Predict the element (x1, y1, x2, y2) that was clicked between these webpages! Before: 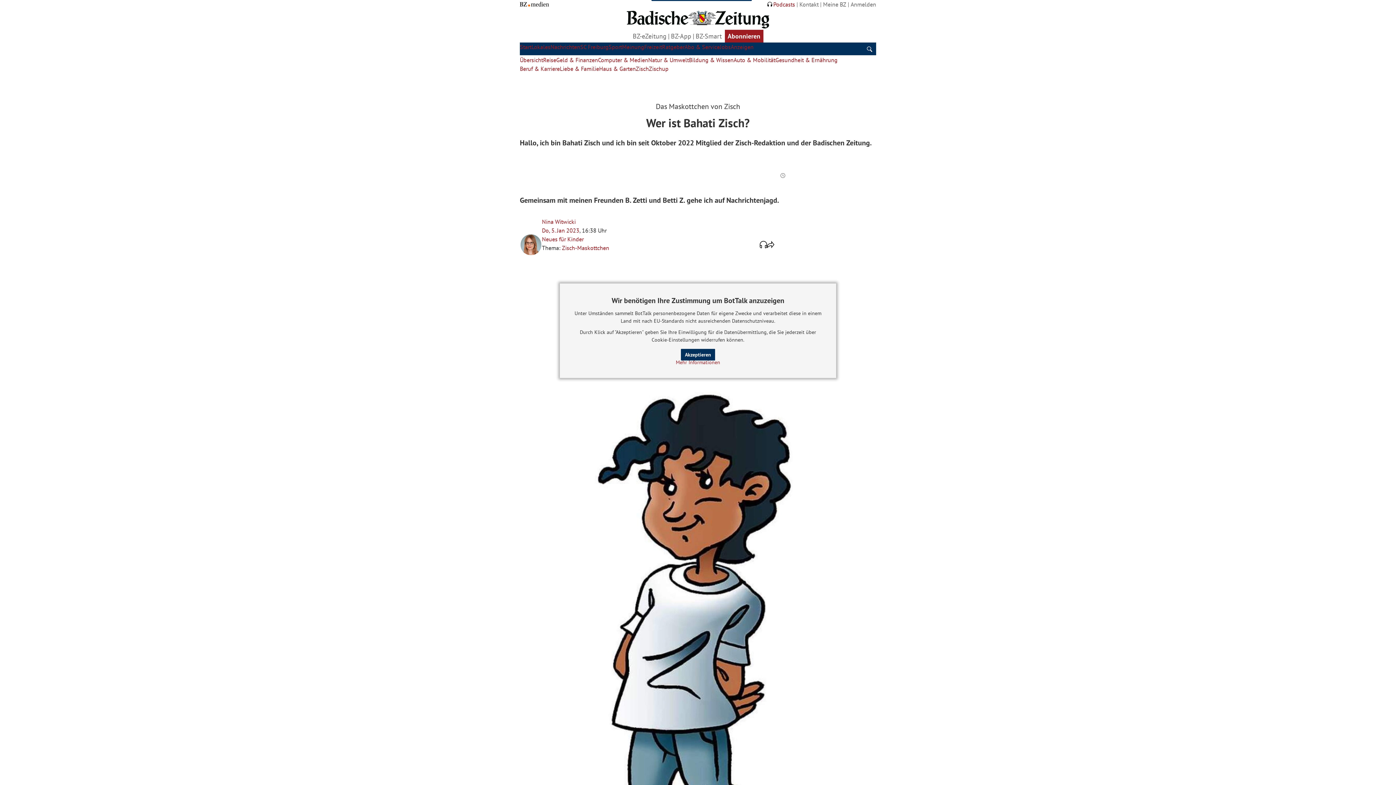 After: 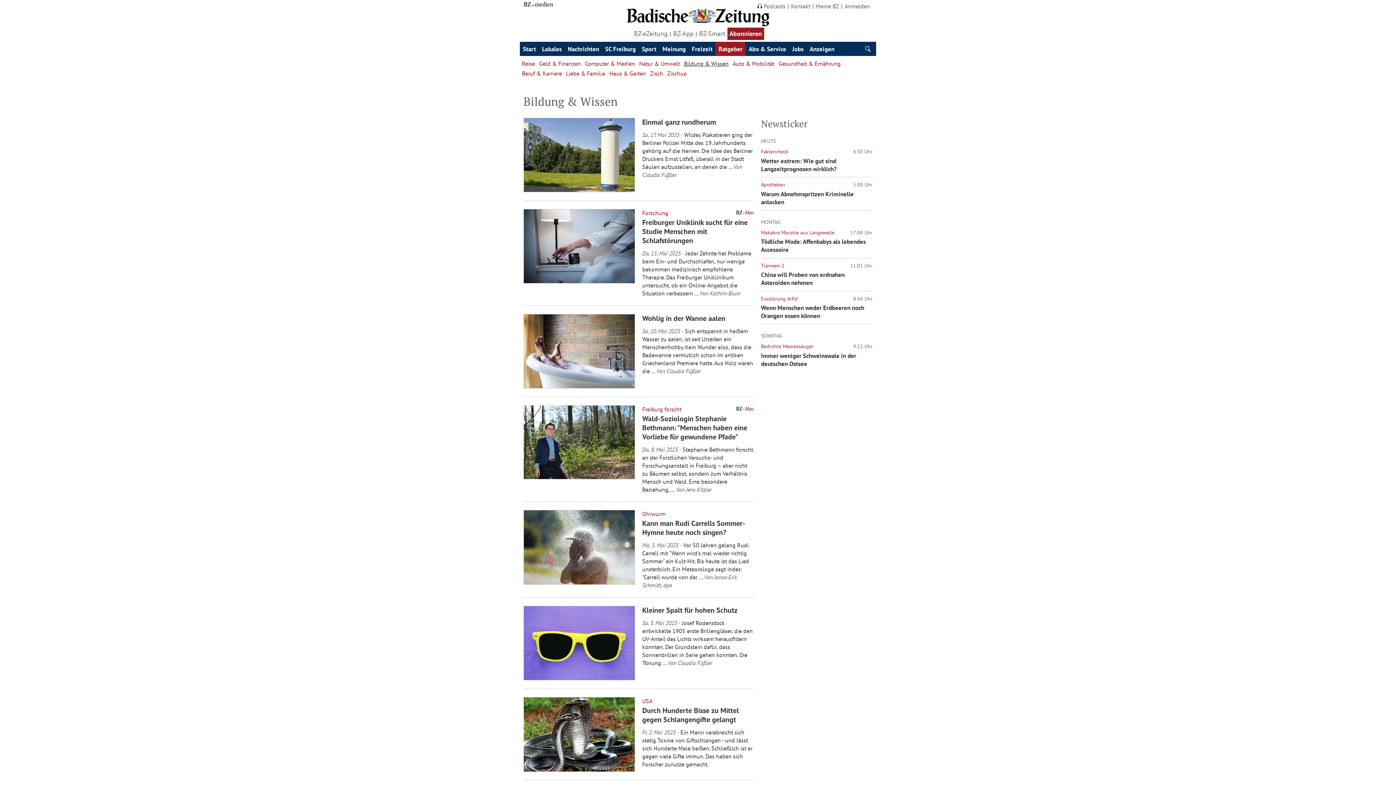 Action: bbox: (689, 56, 733, 63) label: Bildung & Wissen